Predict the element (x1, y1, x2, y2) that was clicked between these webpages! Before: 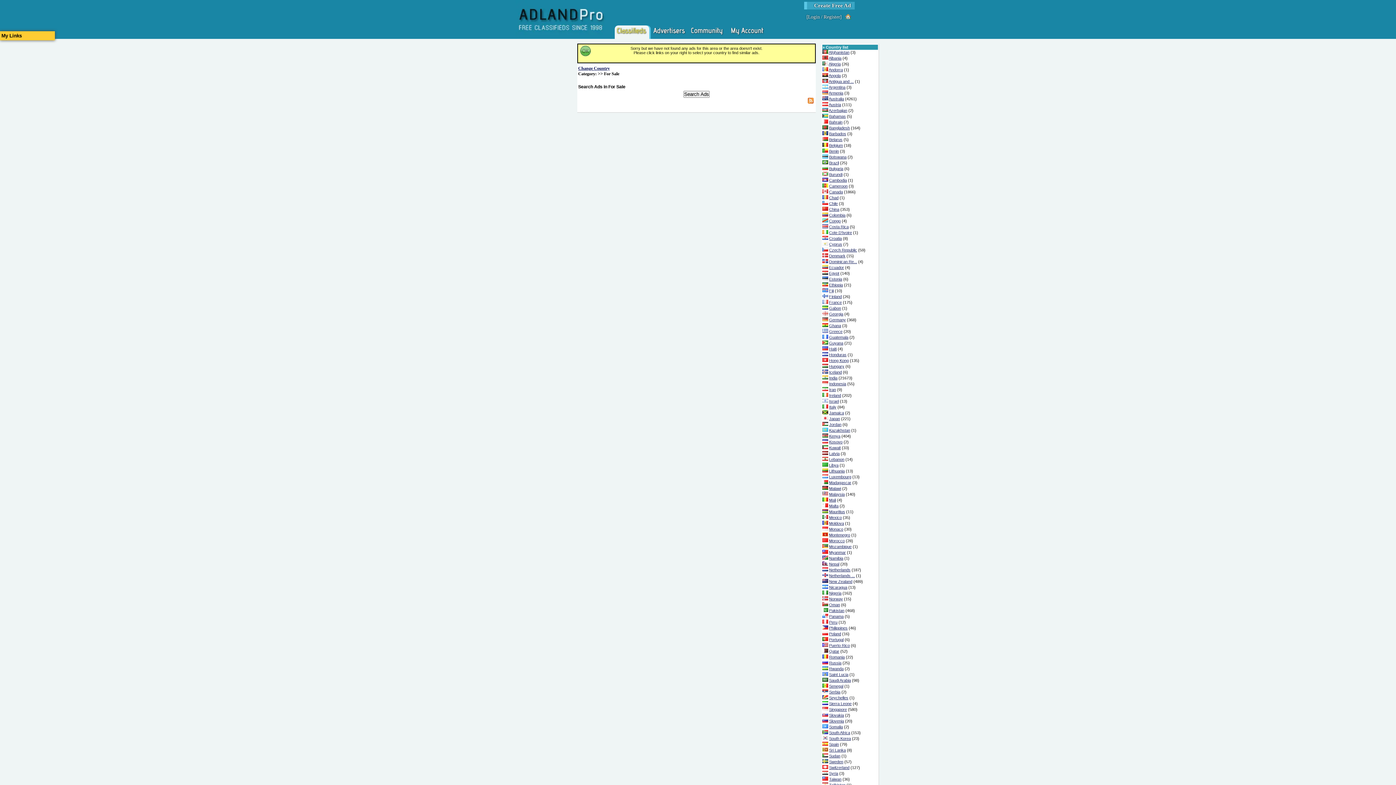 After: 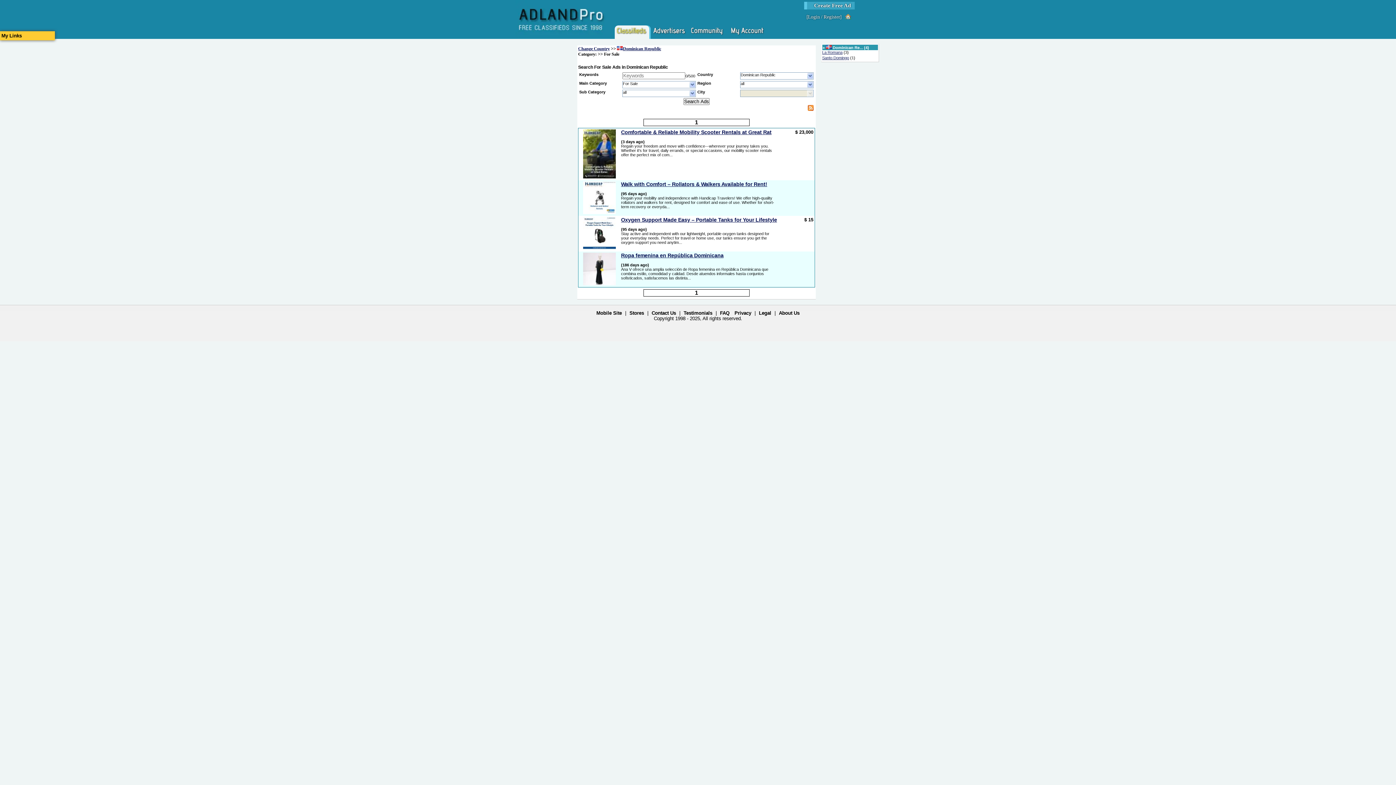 Action: label: Dominican Re... bbox: (829, 259, 857, 264)